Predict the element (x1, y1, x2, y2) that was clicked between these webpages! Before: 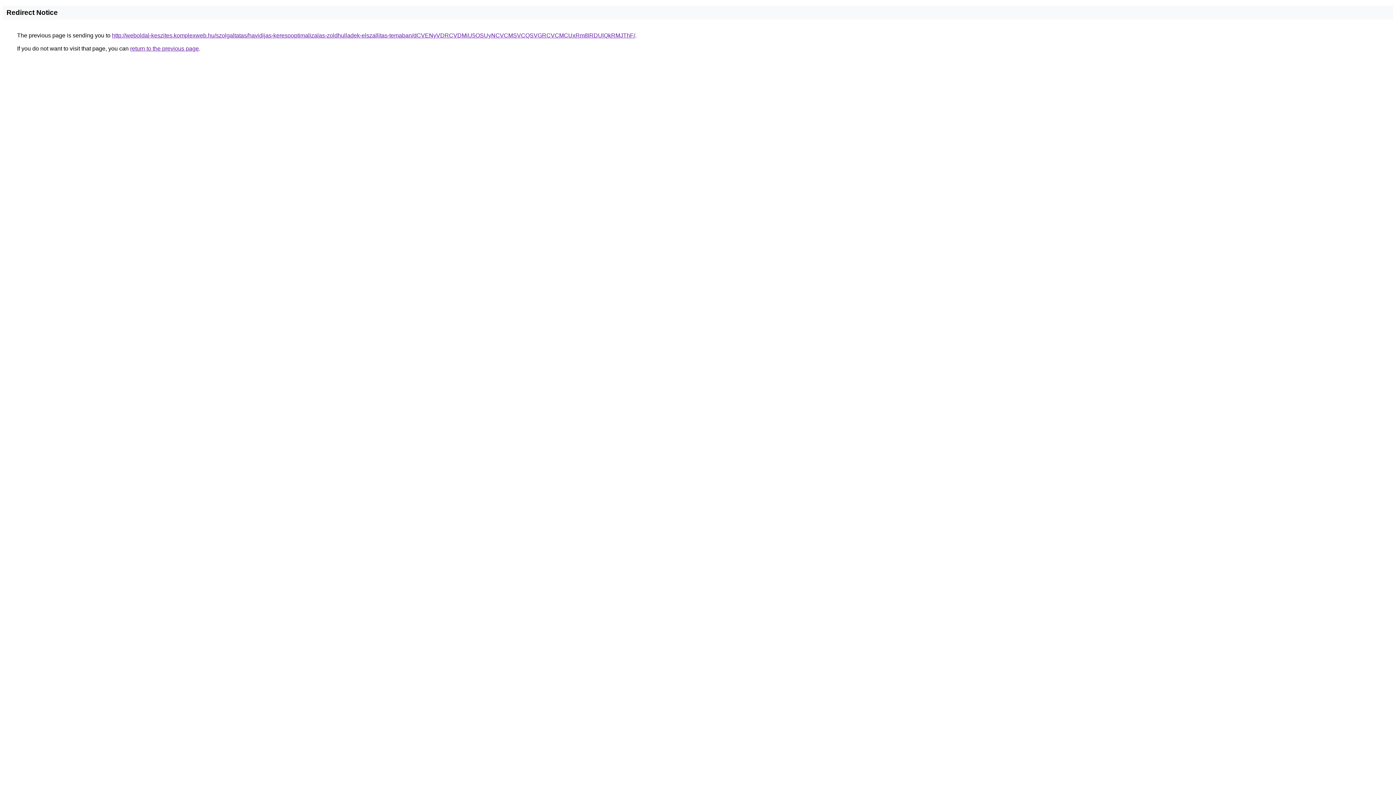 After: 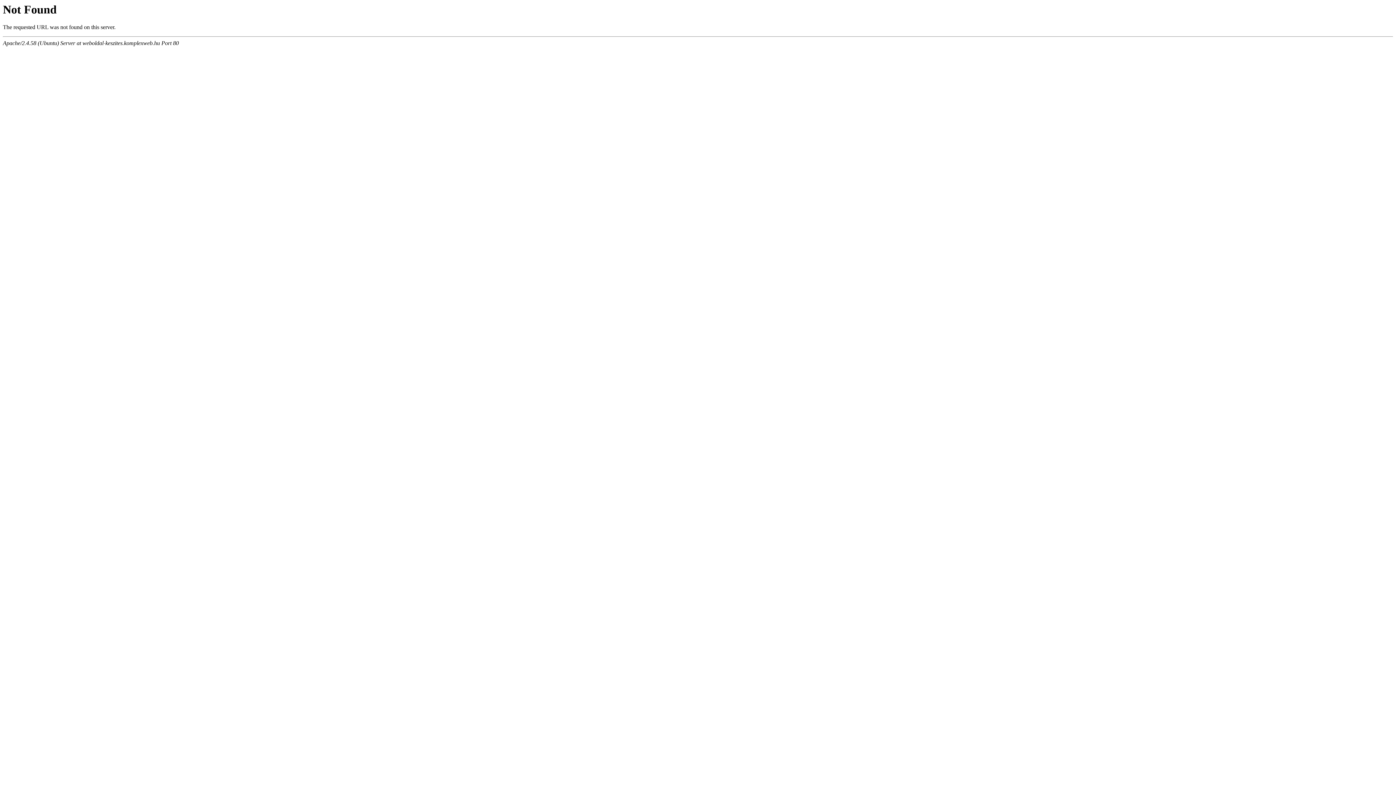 Action: label: http://weboldal-keszites.komplexweb.hu/szolgaltatas/havidijas-keresooptimalizalas-zoldhulladek-elszallitas-temaban/dCVENyVDRCVDMiU5OSUyNCVCMSVCQSVGRCVCMCUxRm8lRDUlQkRMJThF/ bbox: (112, 32, 635, 38)